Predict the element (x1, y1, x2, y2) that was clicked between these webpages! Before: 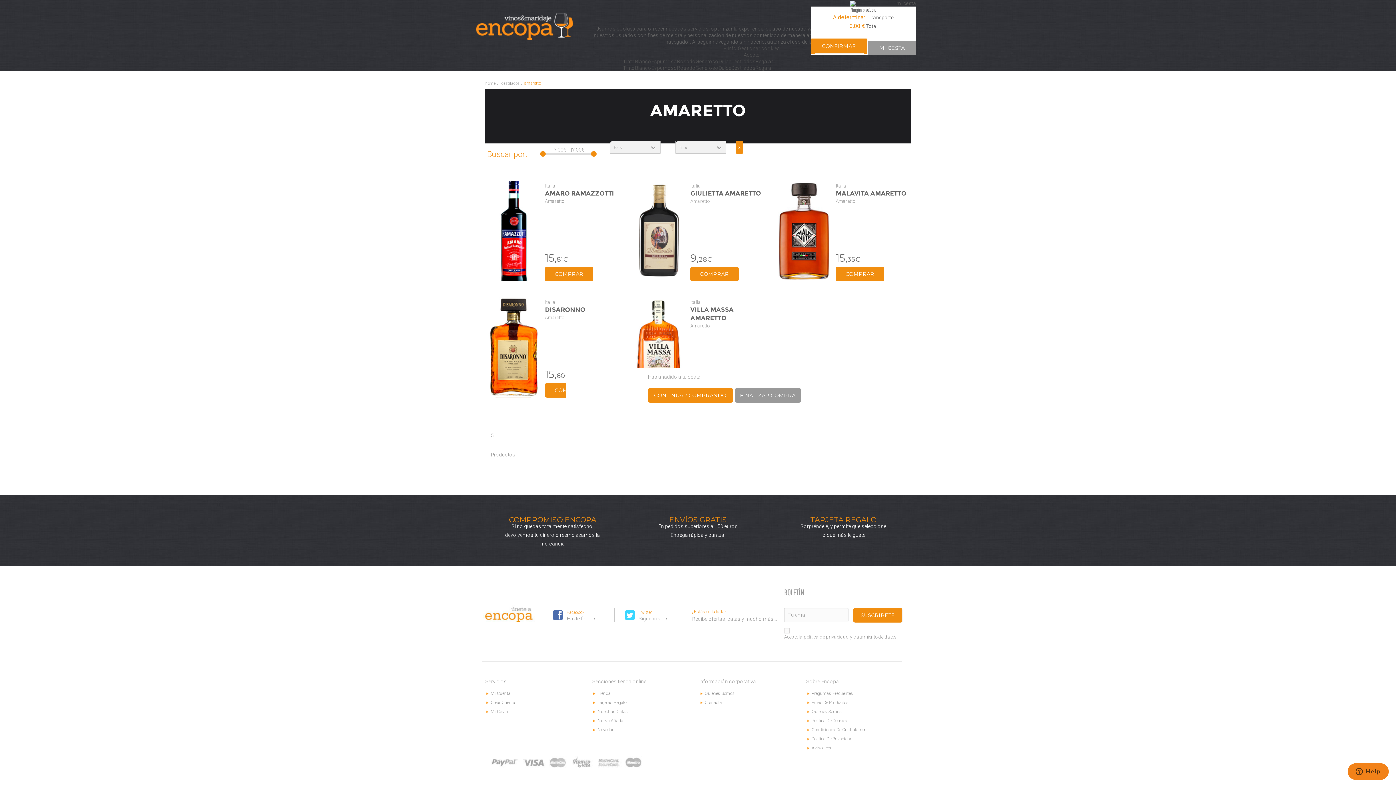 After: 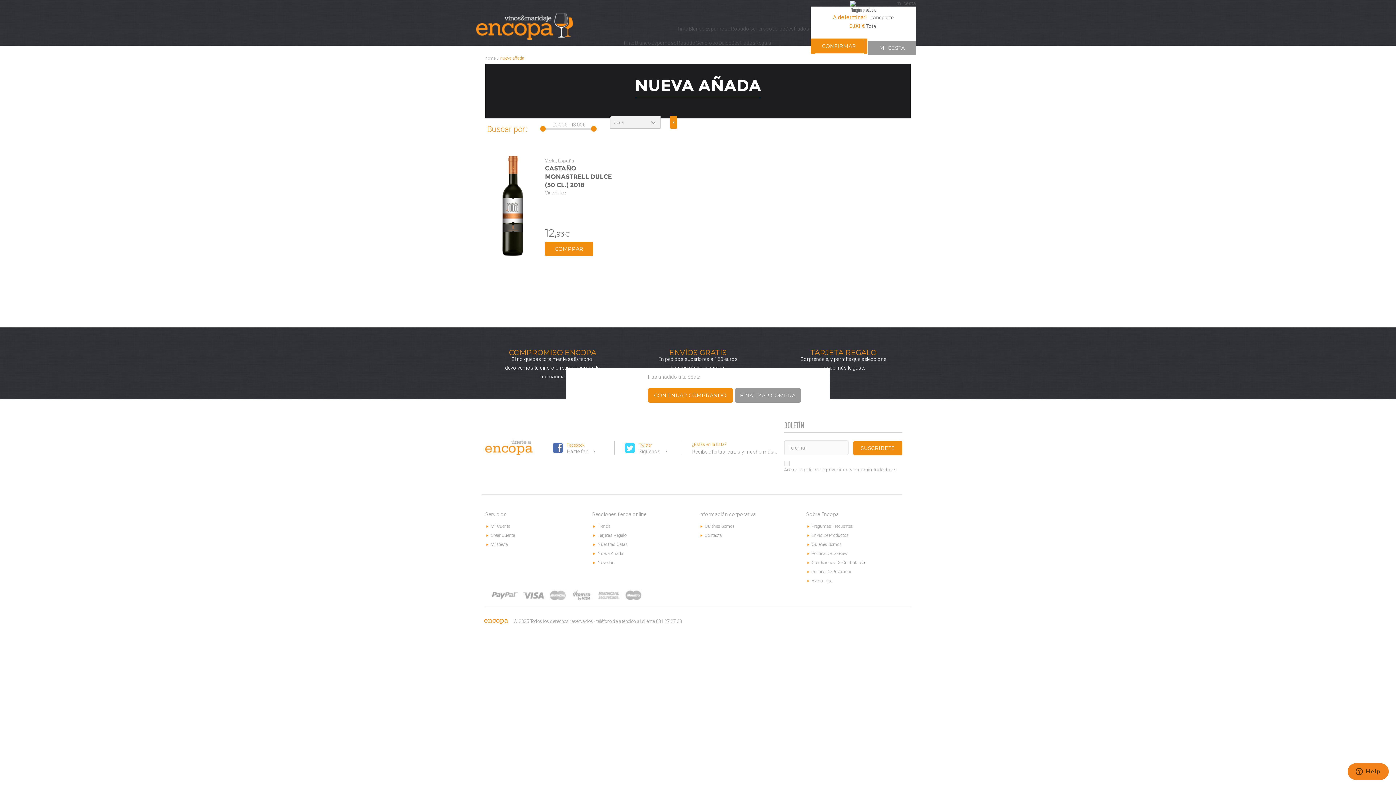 Action: label: Nueva Añada bbox: (592, 718, 623, 723)